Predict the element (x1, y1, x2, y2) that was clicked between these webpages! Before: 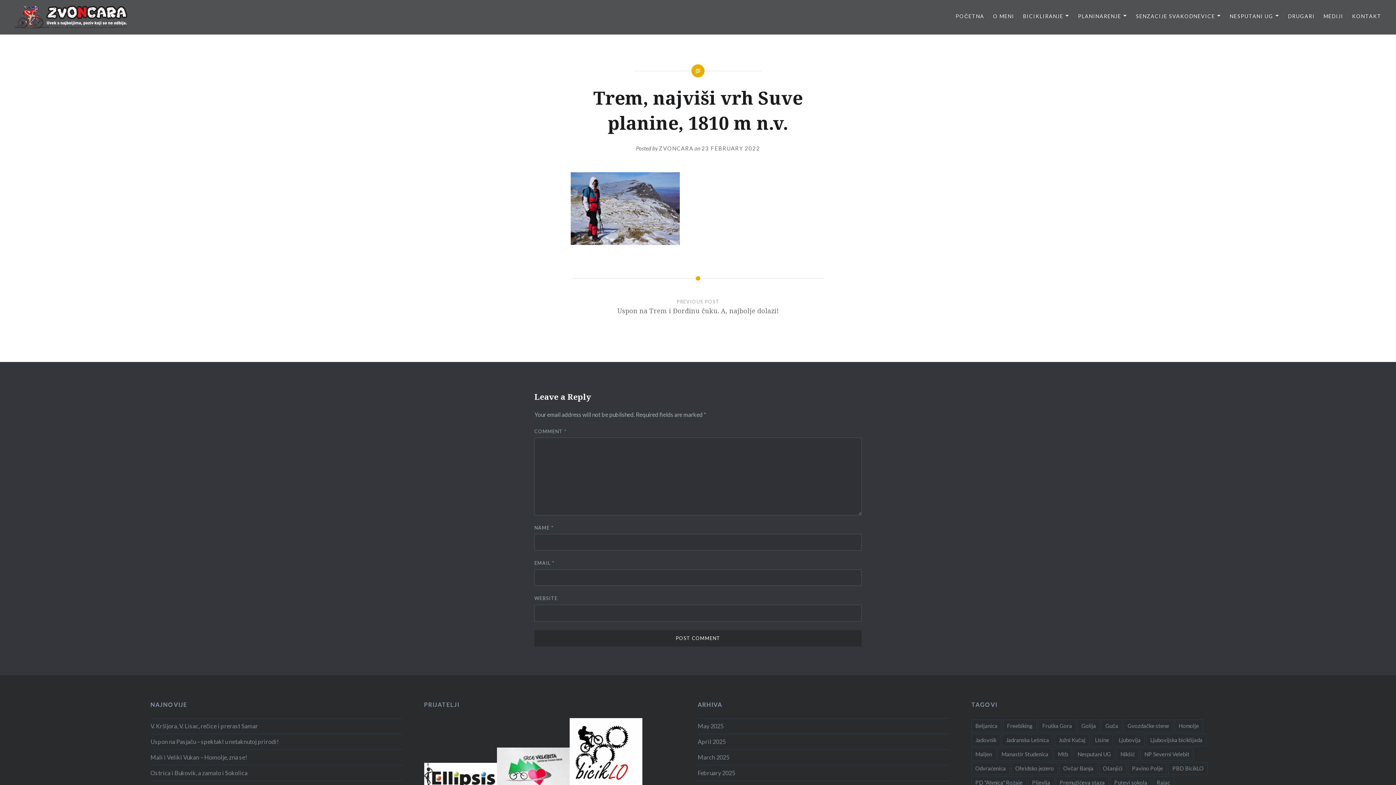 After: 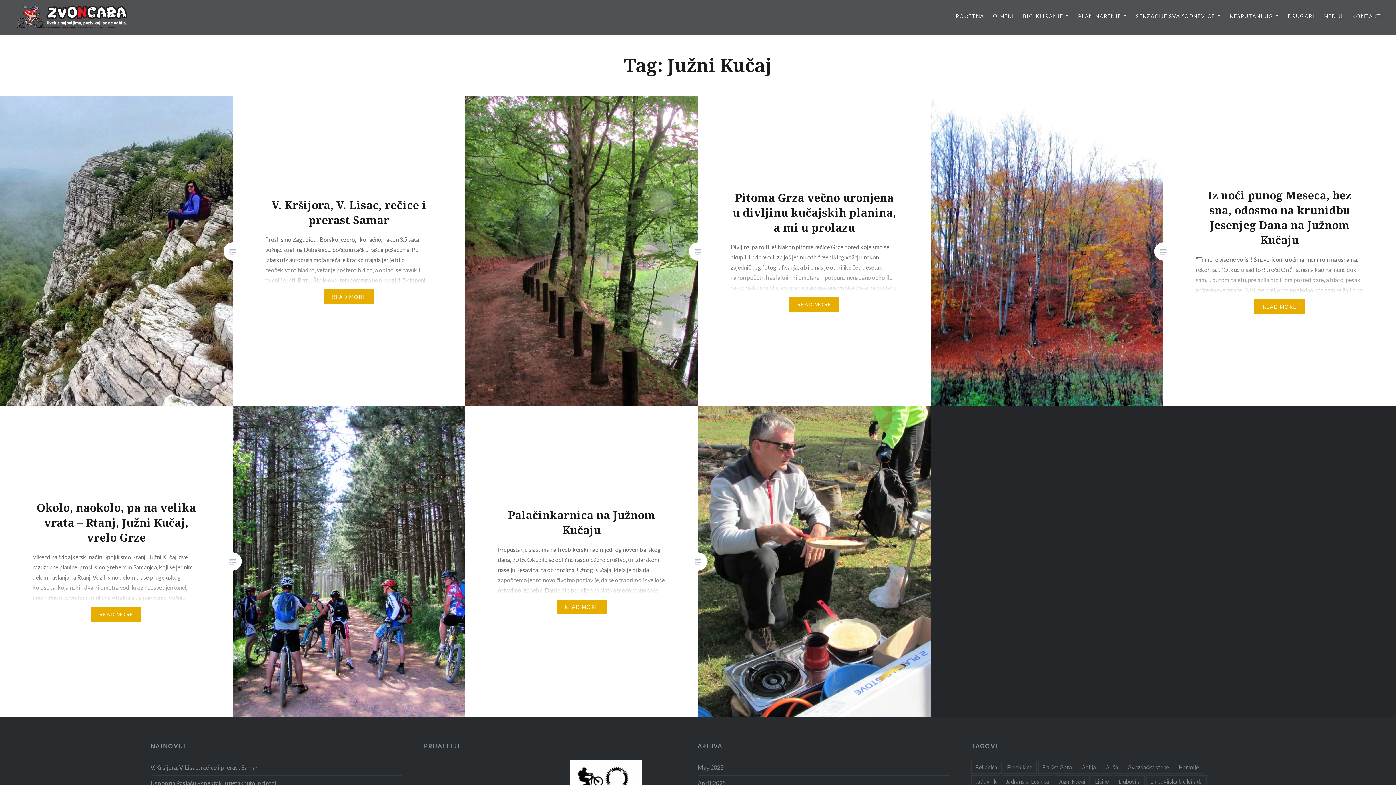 Action: label: Južni Kučaj (5 items) bbox: (1054, 734, 1089, 746)